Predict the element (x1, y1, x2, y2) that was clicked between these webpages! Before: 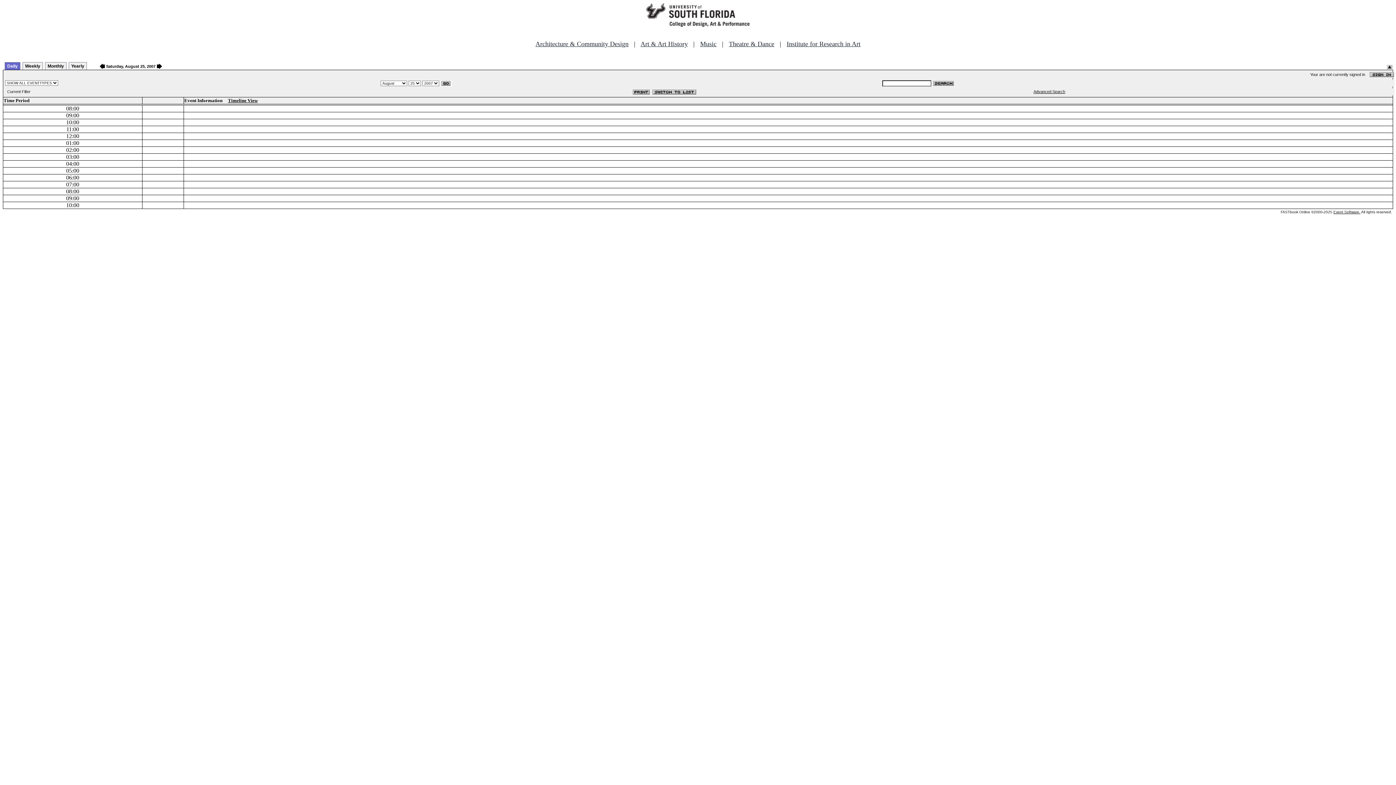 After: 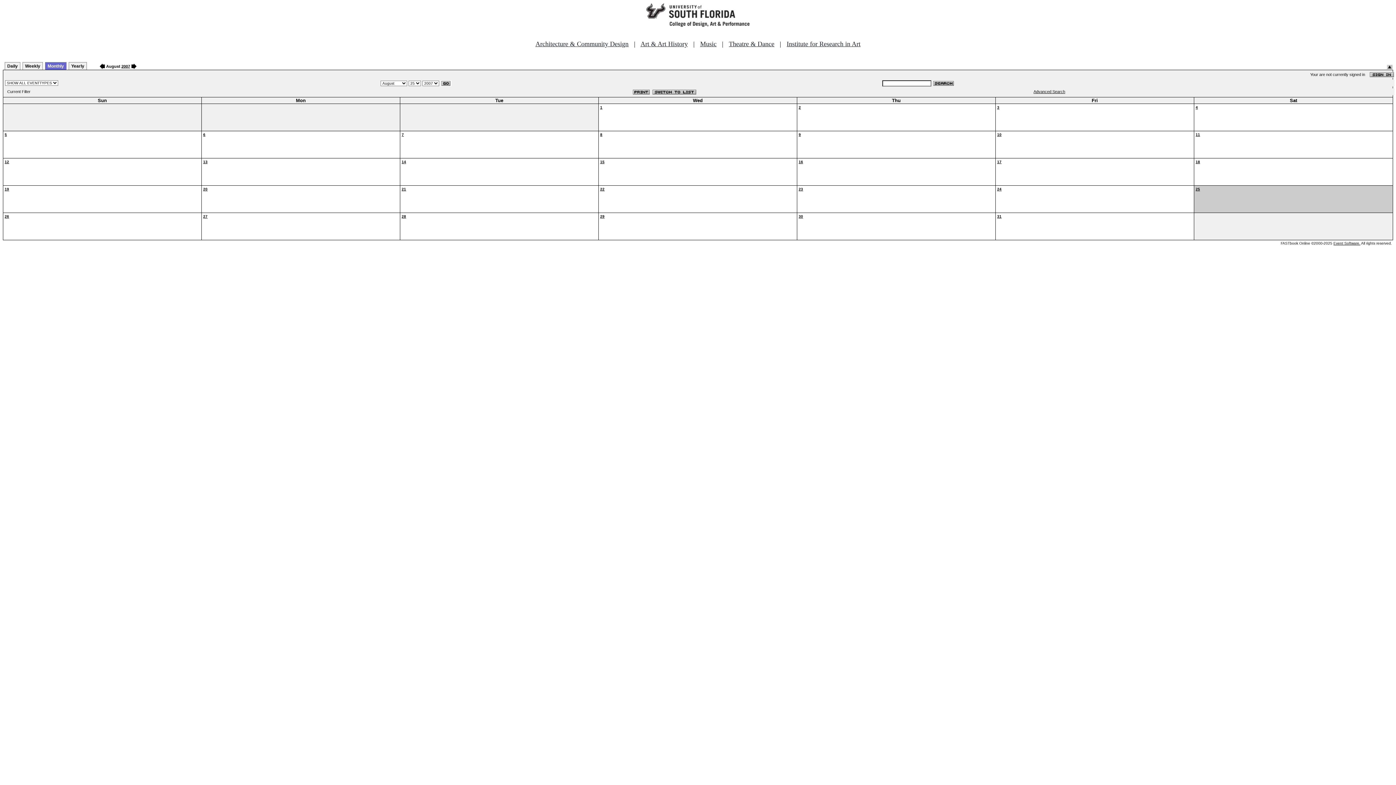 Action: label: Monthly bbox: (45, 62, 66, 69)